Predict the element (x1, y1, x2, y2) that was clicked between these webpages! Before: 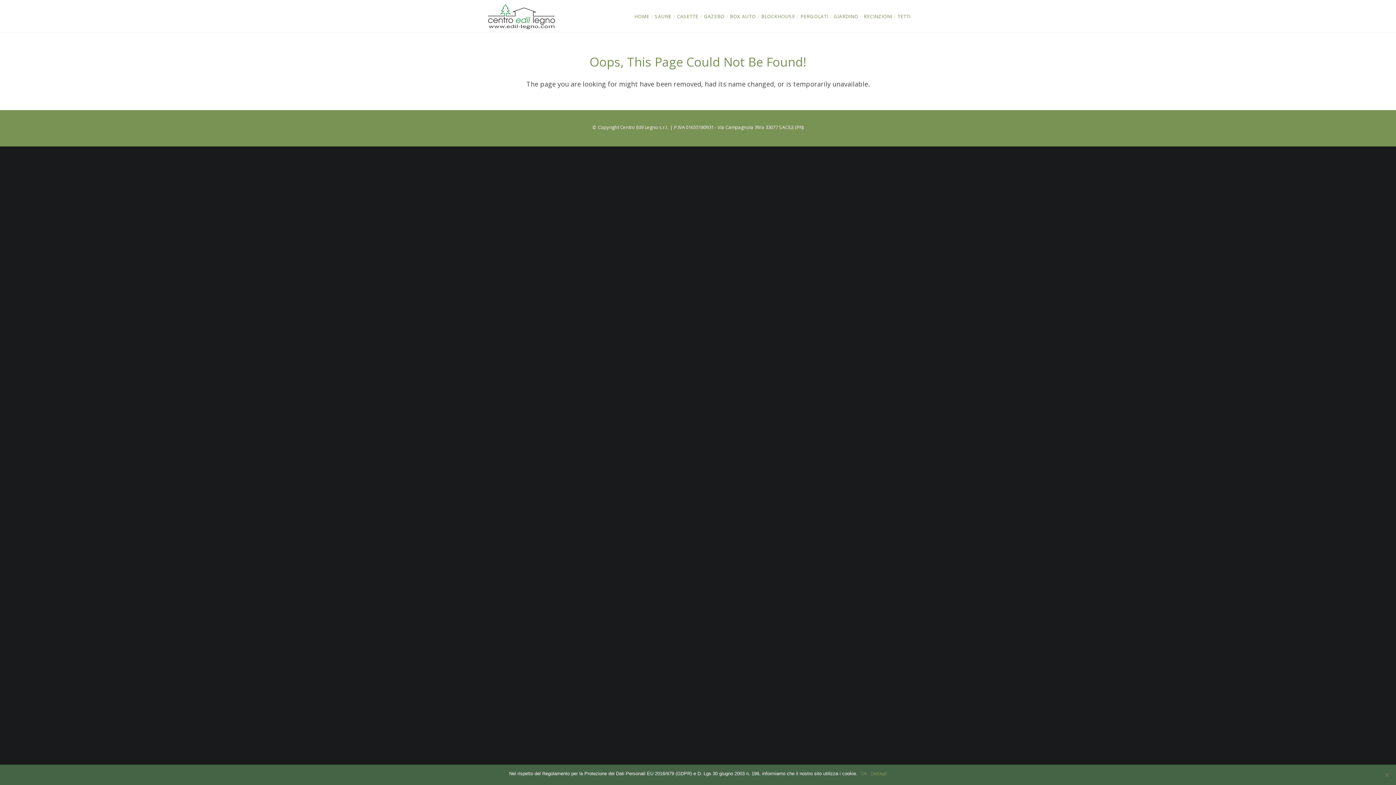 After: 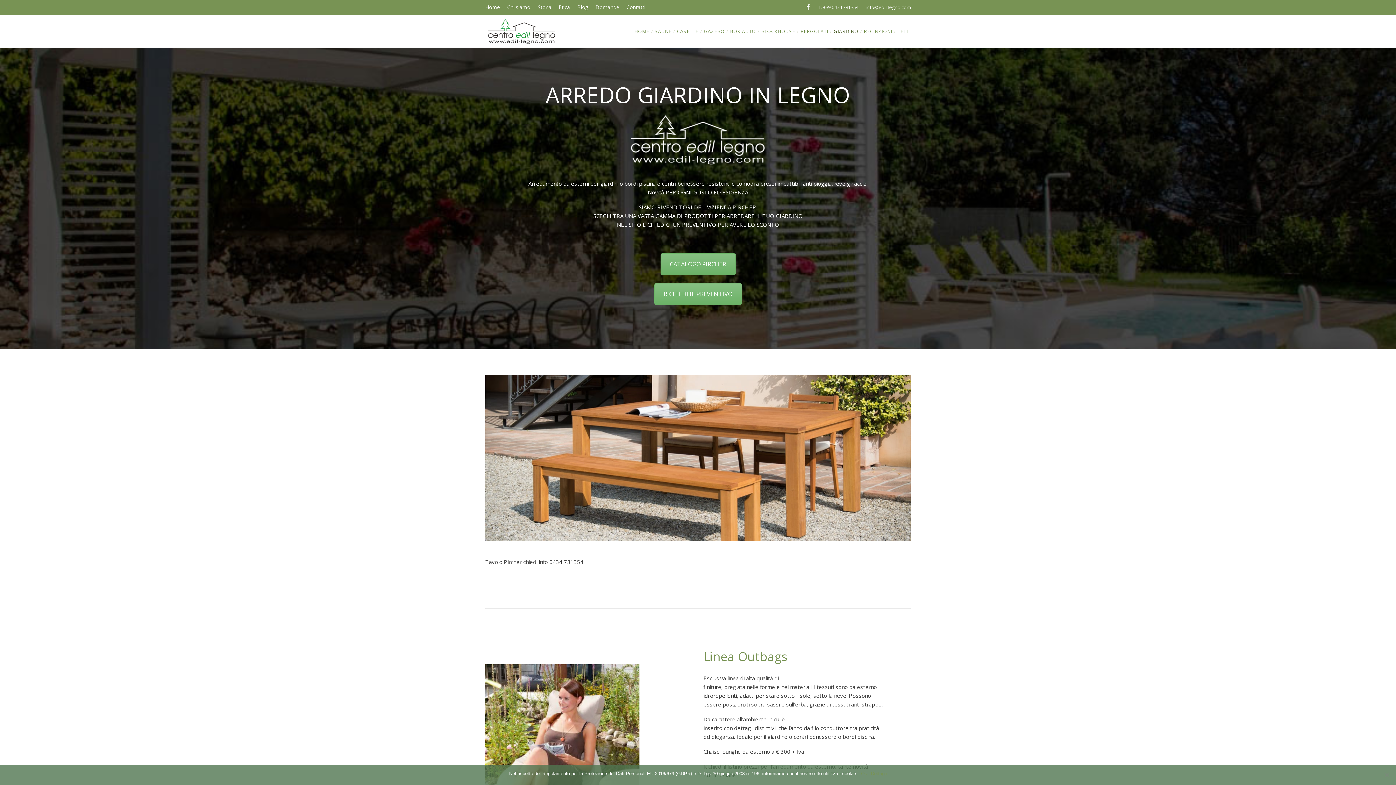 Action: bbox: (832, 0, 860, 32) label: GIARDINO